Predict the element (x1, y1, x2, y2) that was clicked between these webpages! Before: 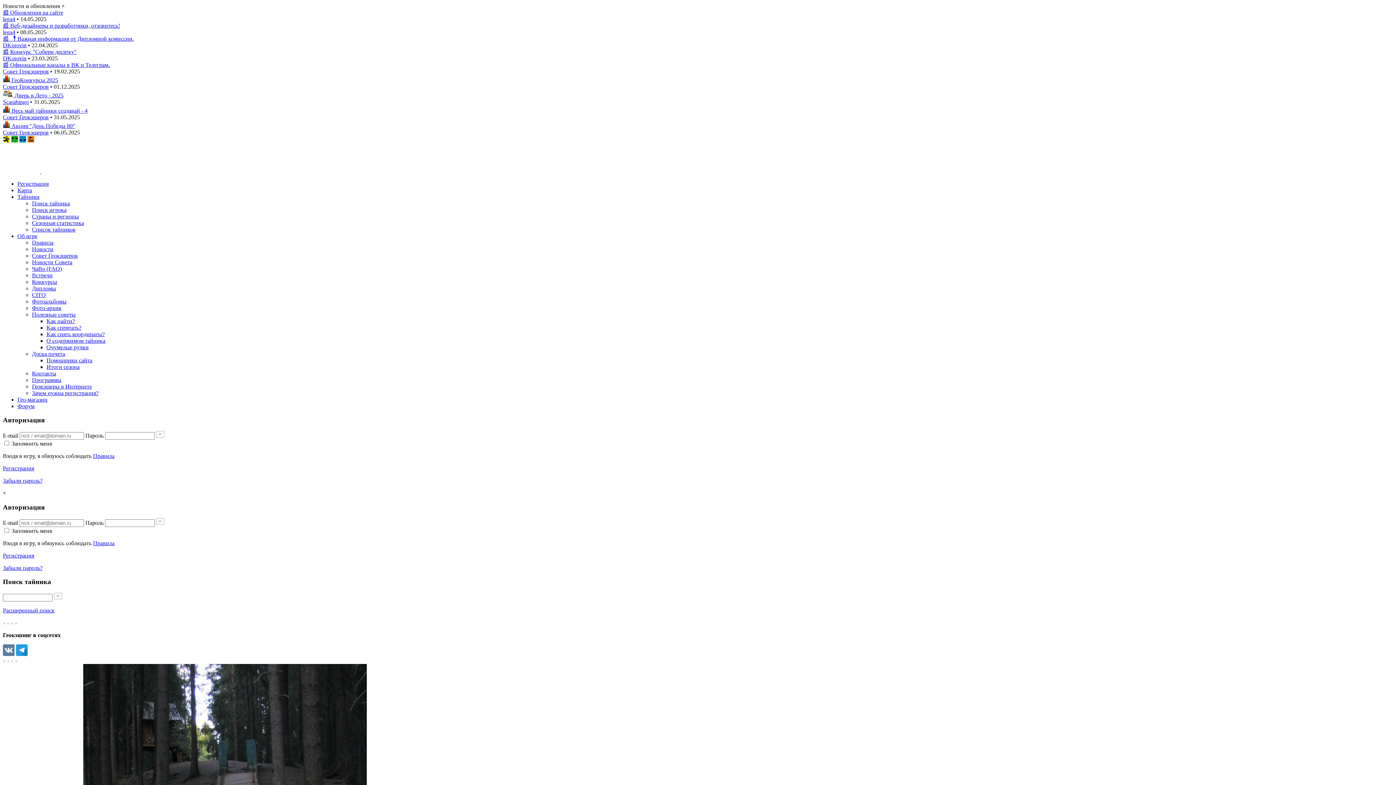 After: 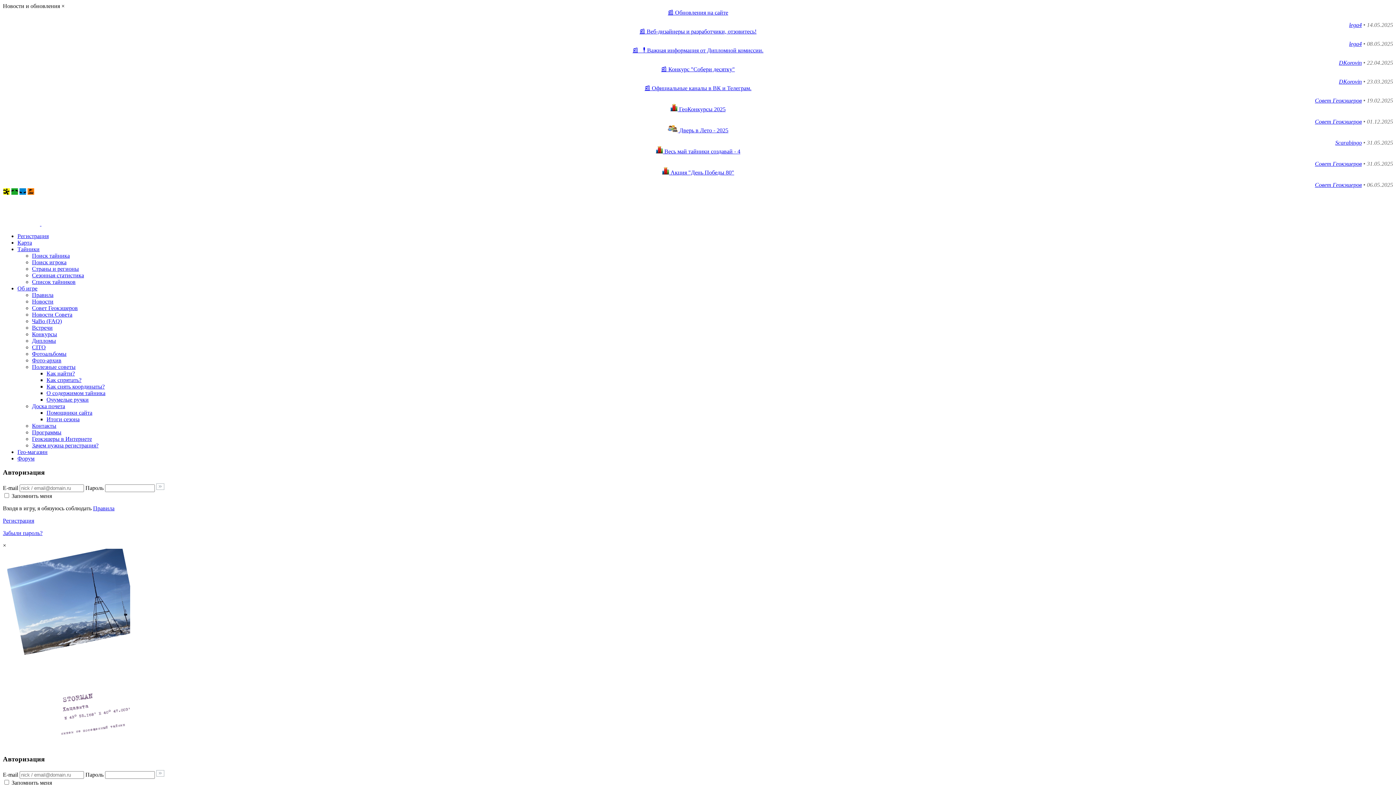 Action: bbox: (2, 35, 133, 41) label: 📰  ❗Важная информация от Дипломной комиссии.